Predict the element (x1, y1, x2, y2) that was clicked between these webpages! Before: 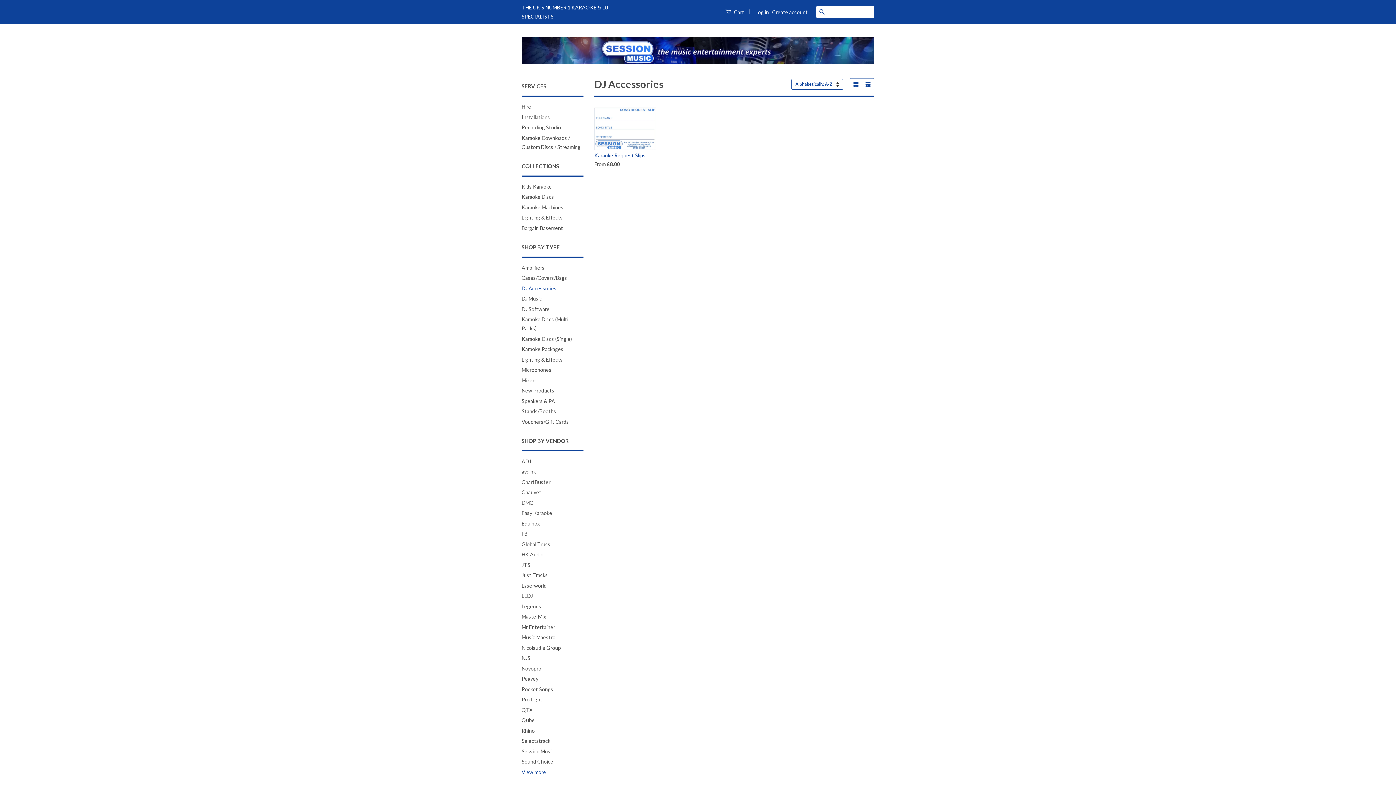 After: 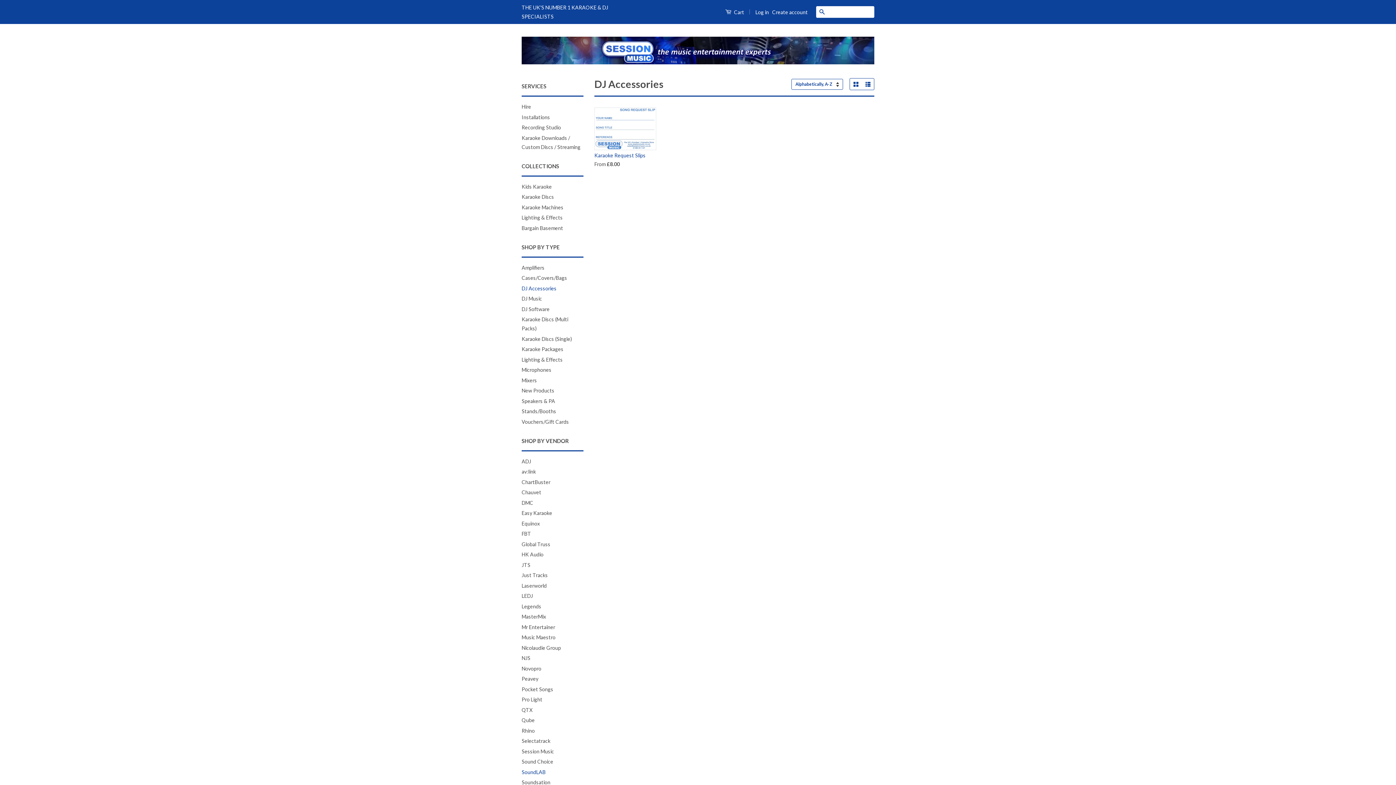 Action: bbox: (521, 767, 546, 776) label: View more